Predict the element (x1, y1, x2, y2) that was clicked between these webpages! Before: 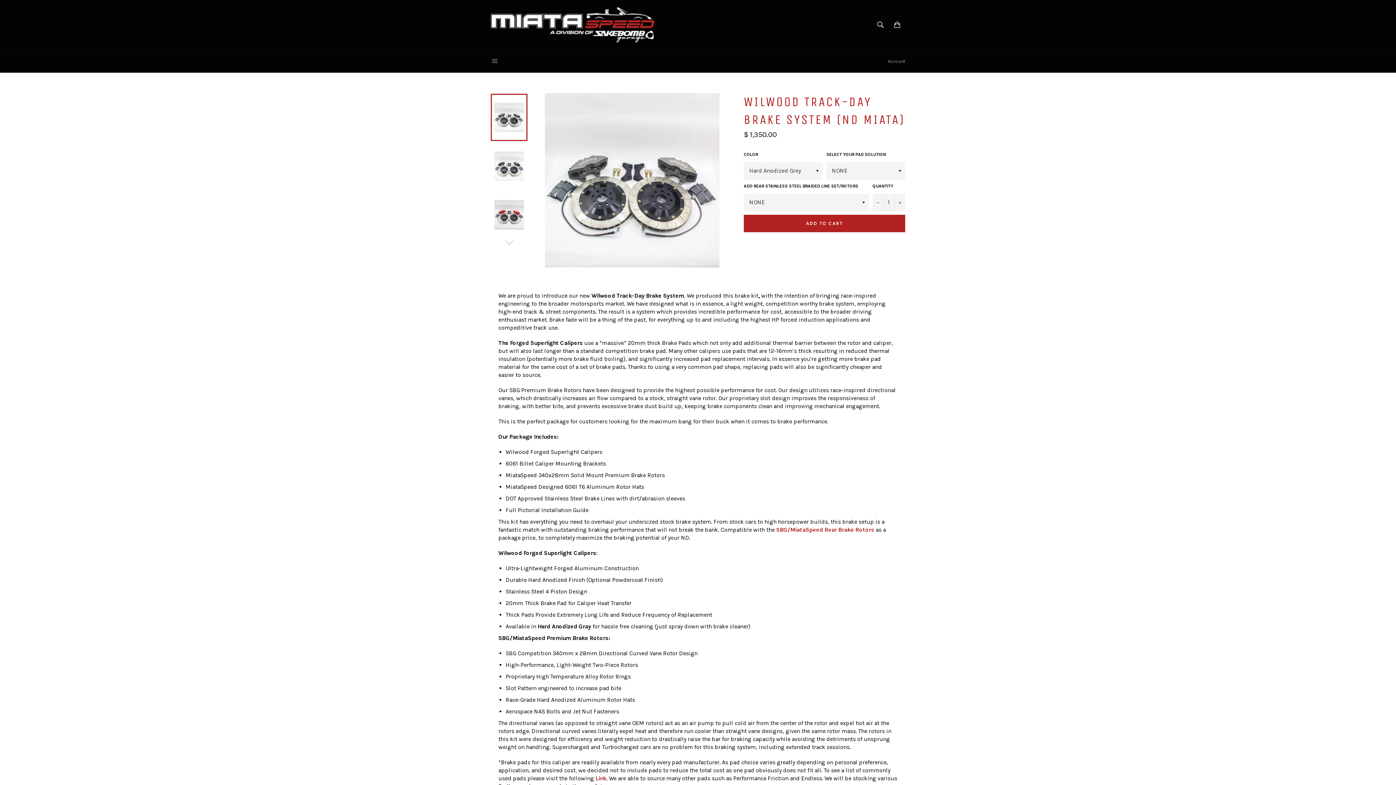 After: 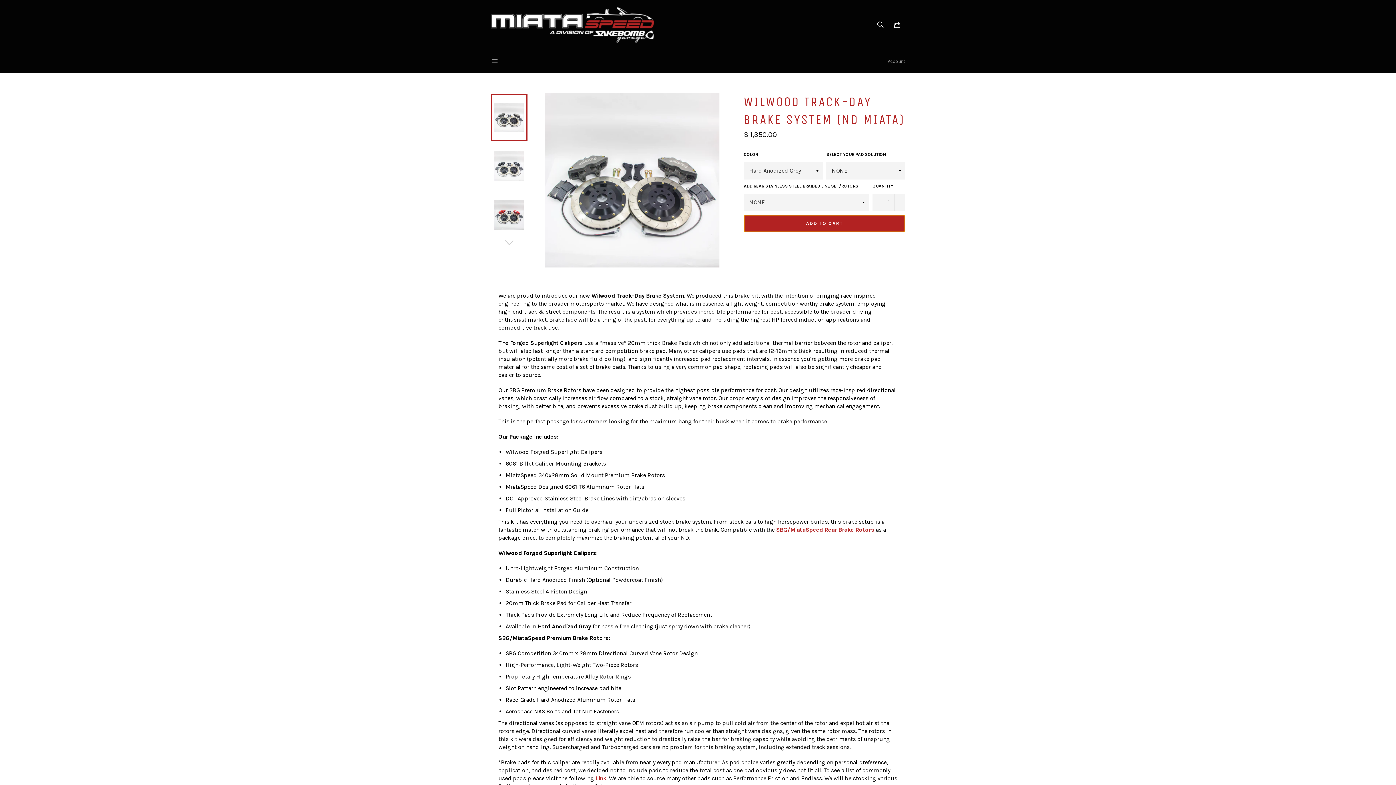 Action: label: ADD TO CART bbox: (744, 214, 905, 232)